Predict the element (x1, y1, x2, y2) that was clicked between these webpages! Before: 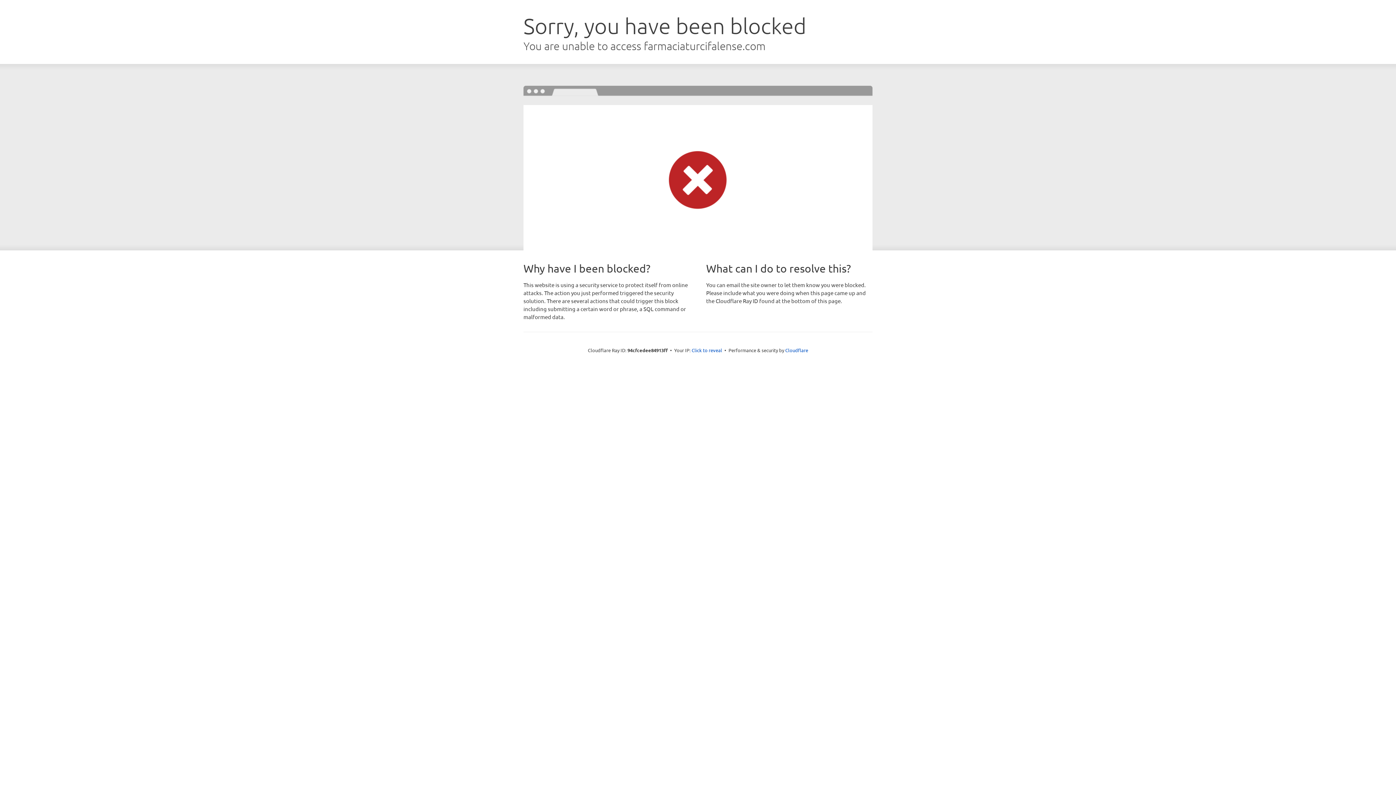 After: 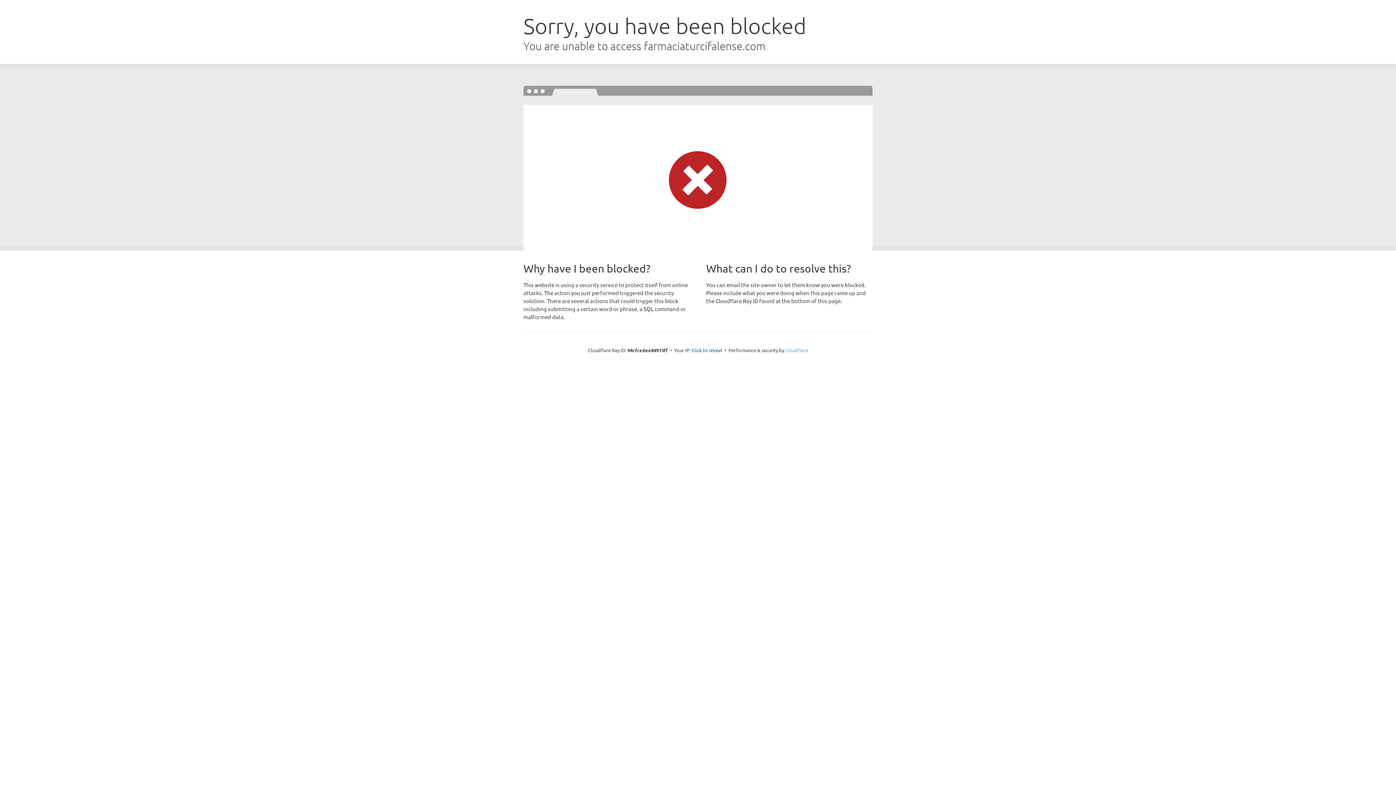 Action: label: Cloudflare bbox: (785, 347, 808, 353)